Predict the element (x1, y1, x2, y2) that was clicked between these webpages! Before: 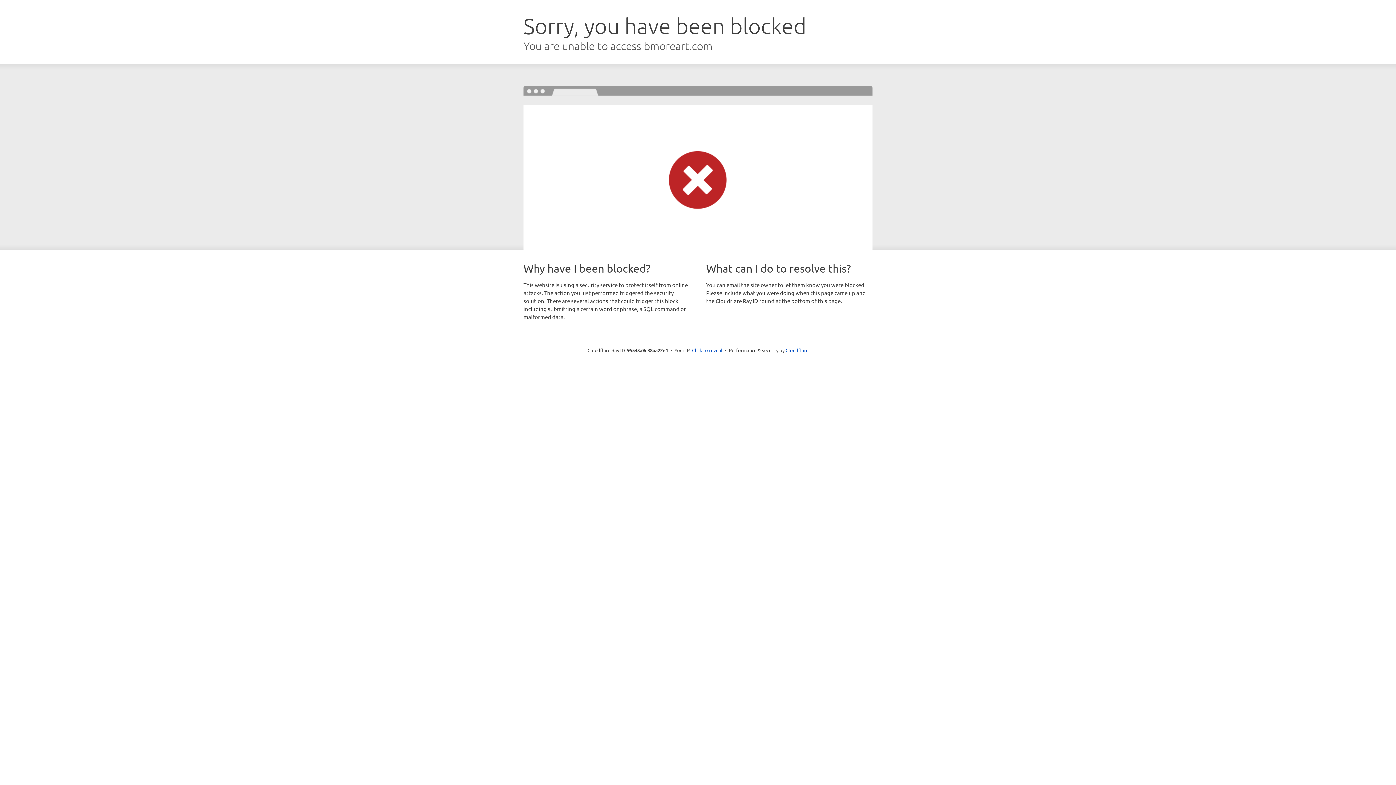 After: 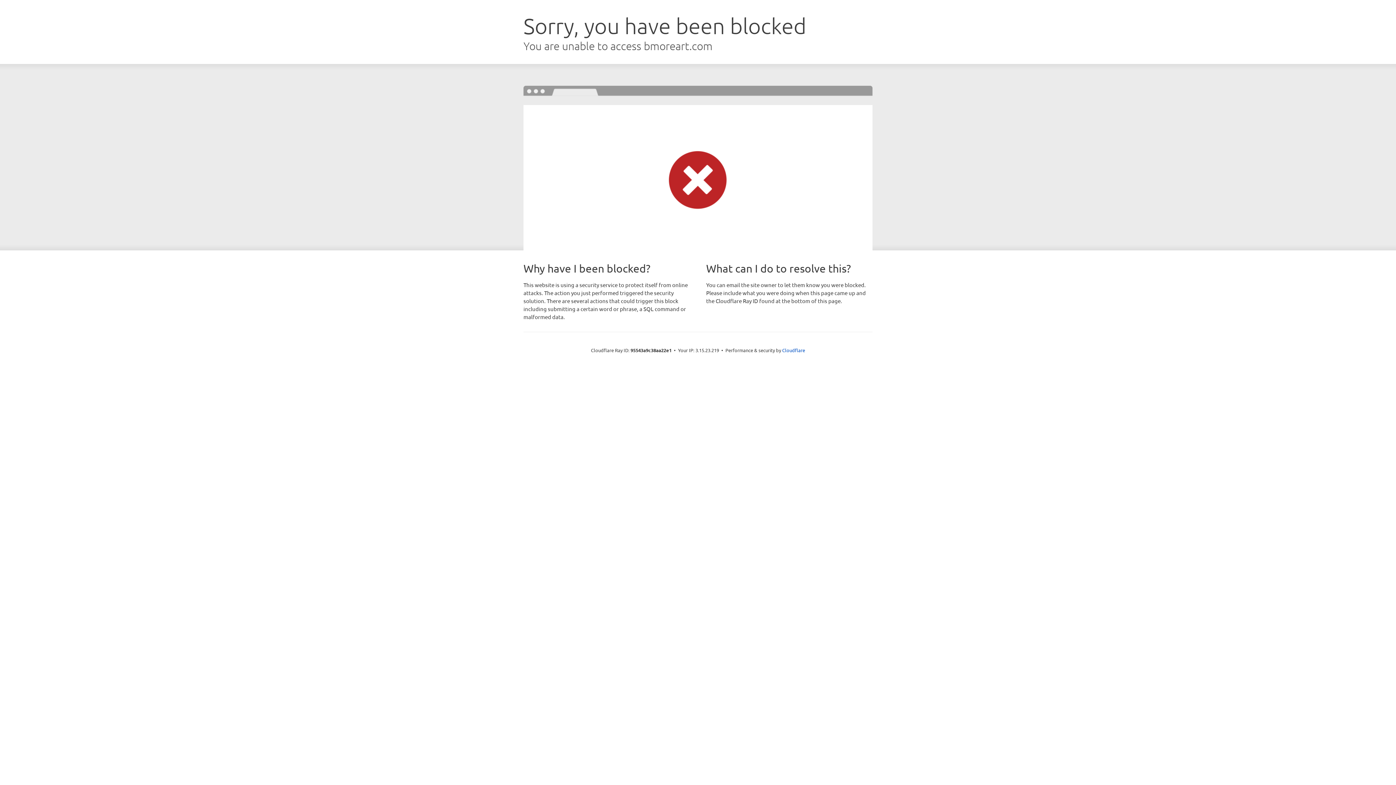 Action: label: Click to reveal bbox: (692, 346, 722, 353)